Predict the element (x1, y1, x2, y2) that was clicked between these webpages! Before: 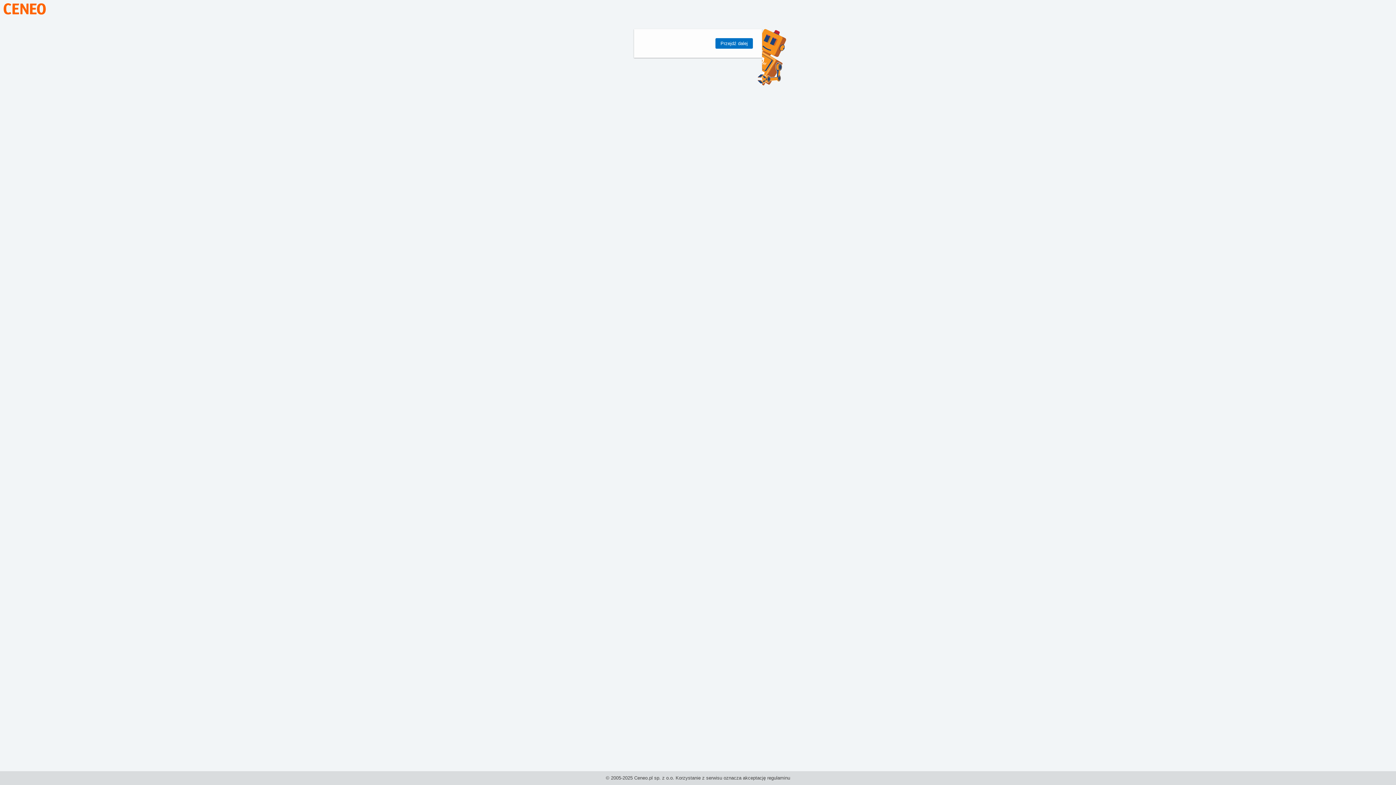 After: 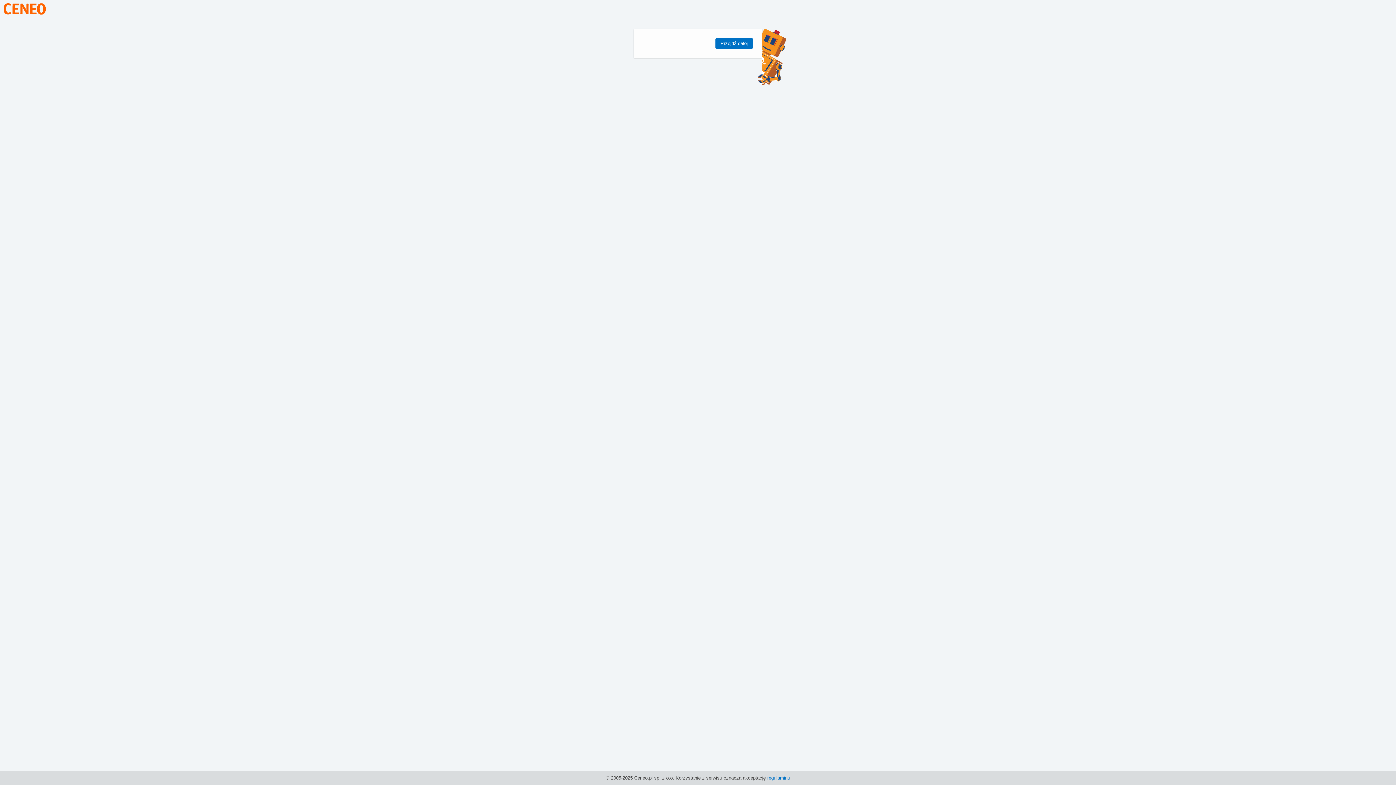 Action: bbox: (767, 775, 790, 781) label: regulaminu